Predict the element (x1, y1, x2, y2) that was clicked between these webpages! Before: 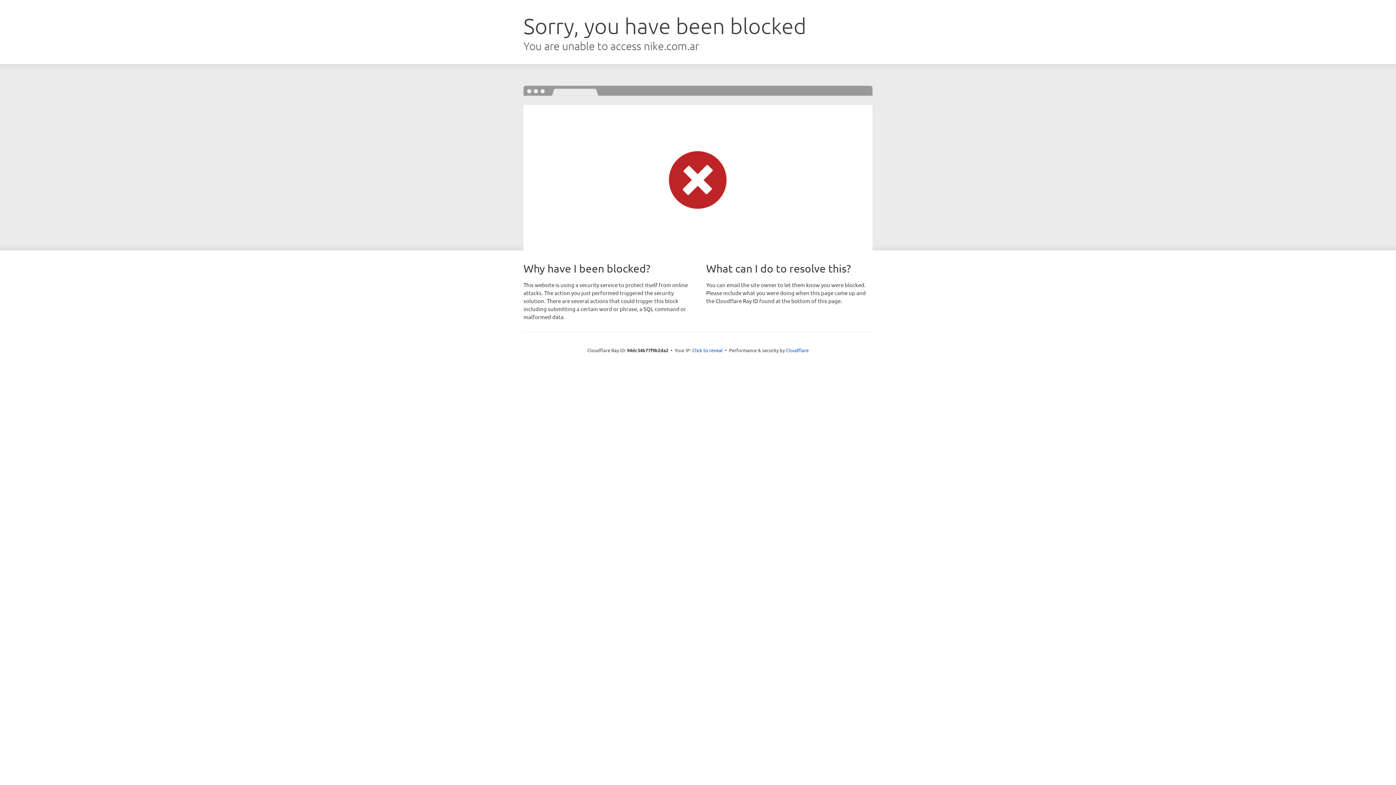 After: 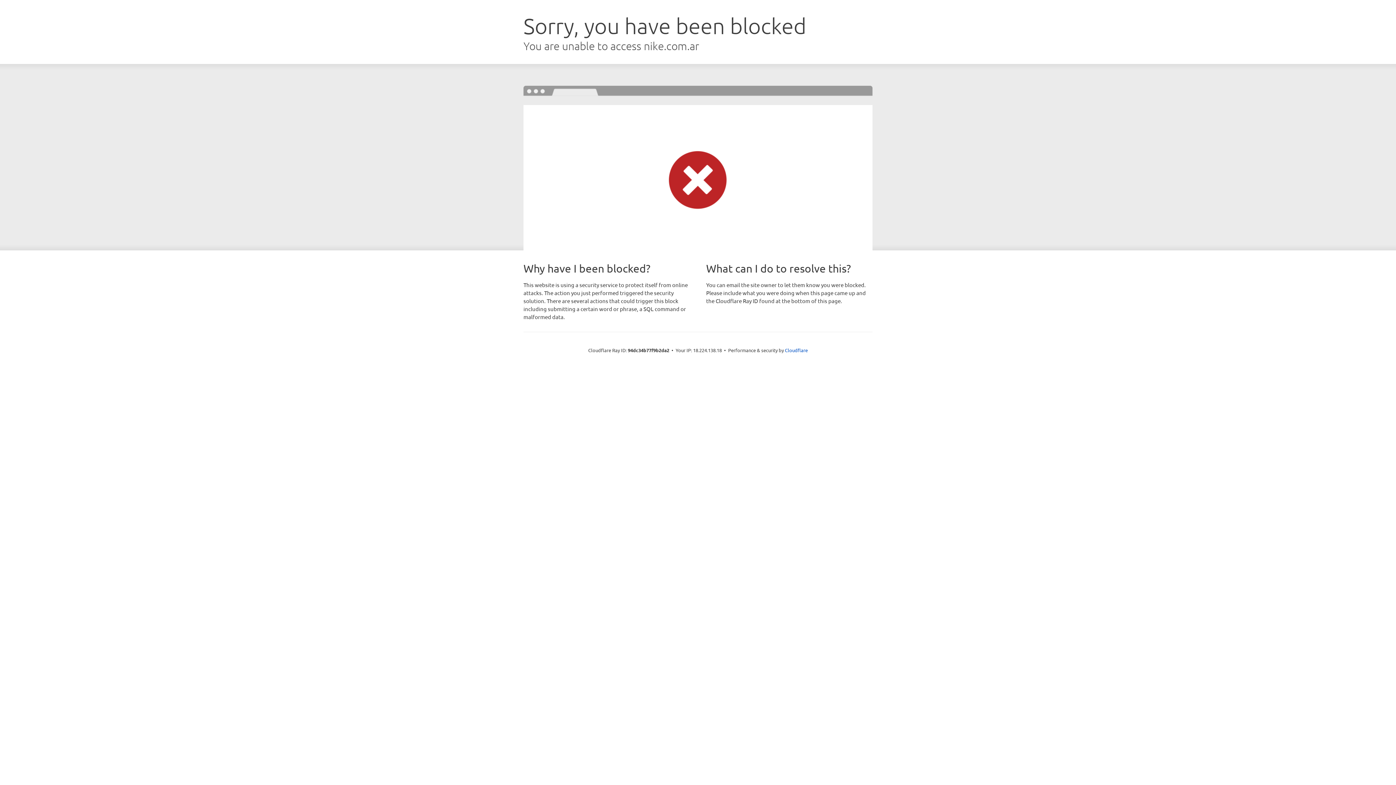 Action: label: Click to reveal bbox: (692, 346, 722, 353)